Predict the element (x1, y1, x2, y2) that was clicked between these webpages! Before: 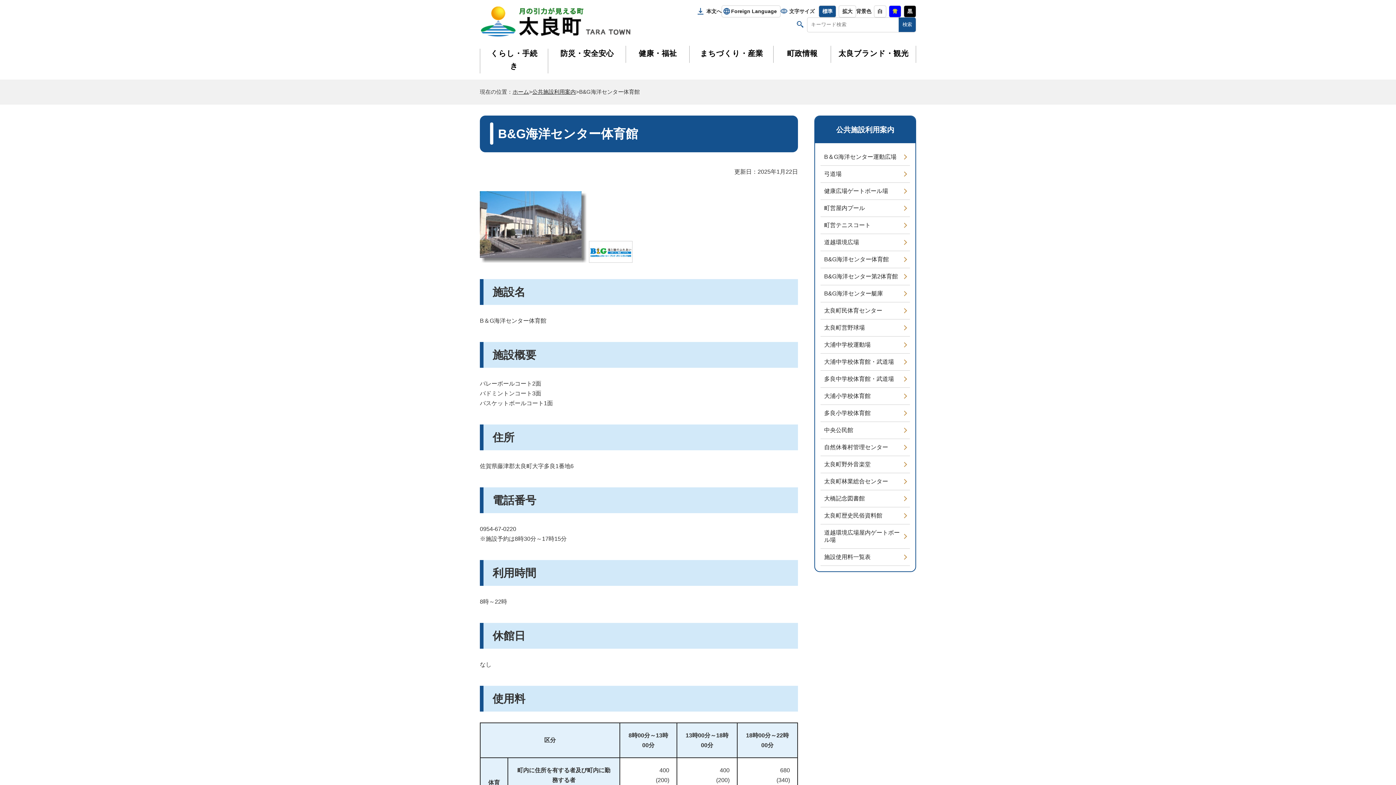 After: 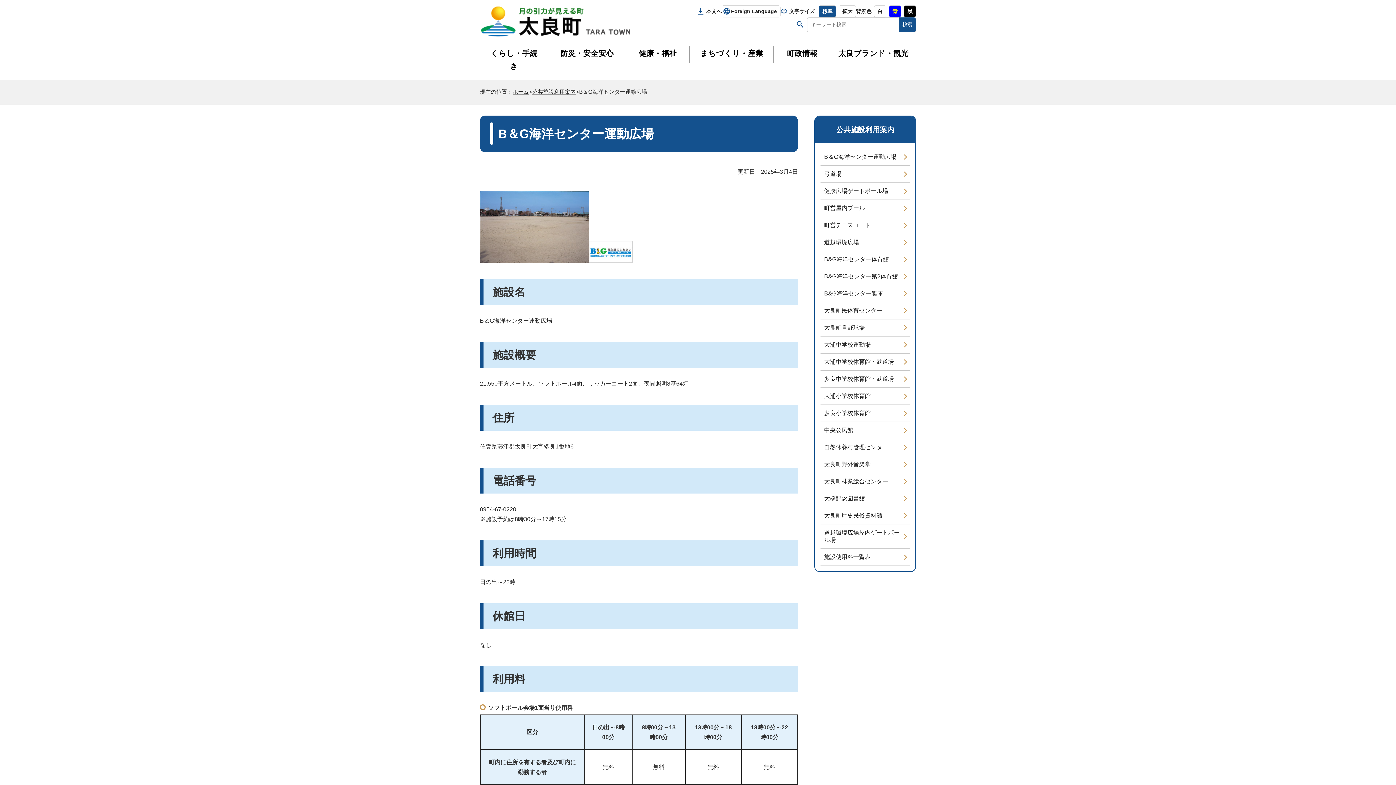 Action: bbox: (820, 148, 910, 165) label: B＆G海洋センター運動広場